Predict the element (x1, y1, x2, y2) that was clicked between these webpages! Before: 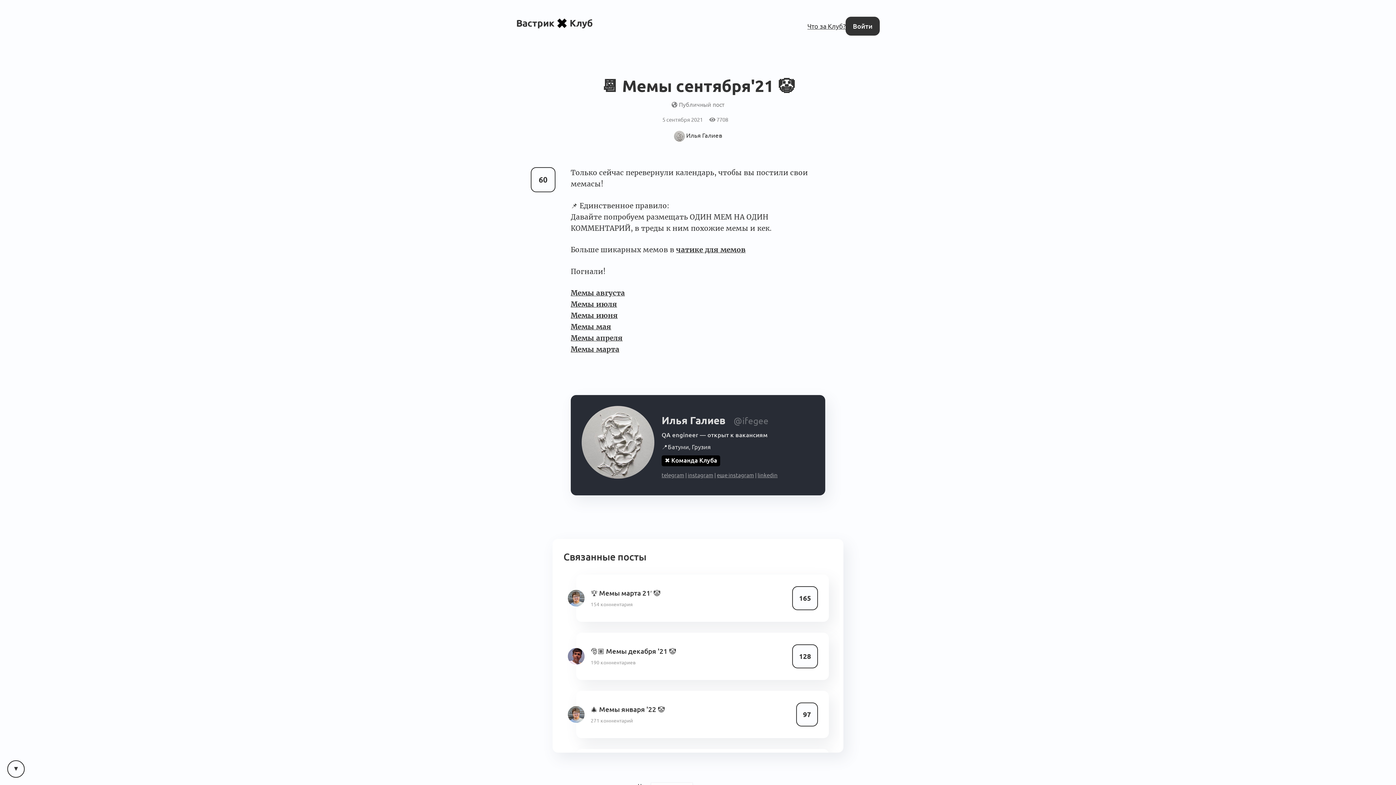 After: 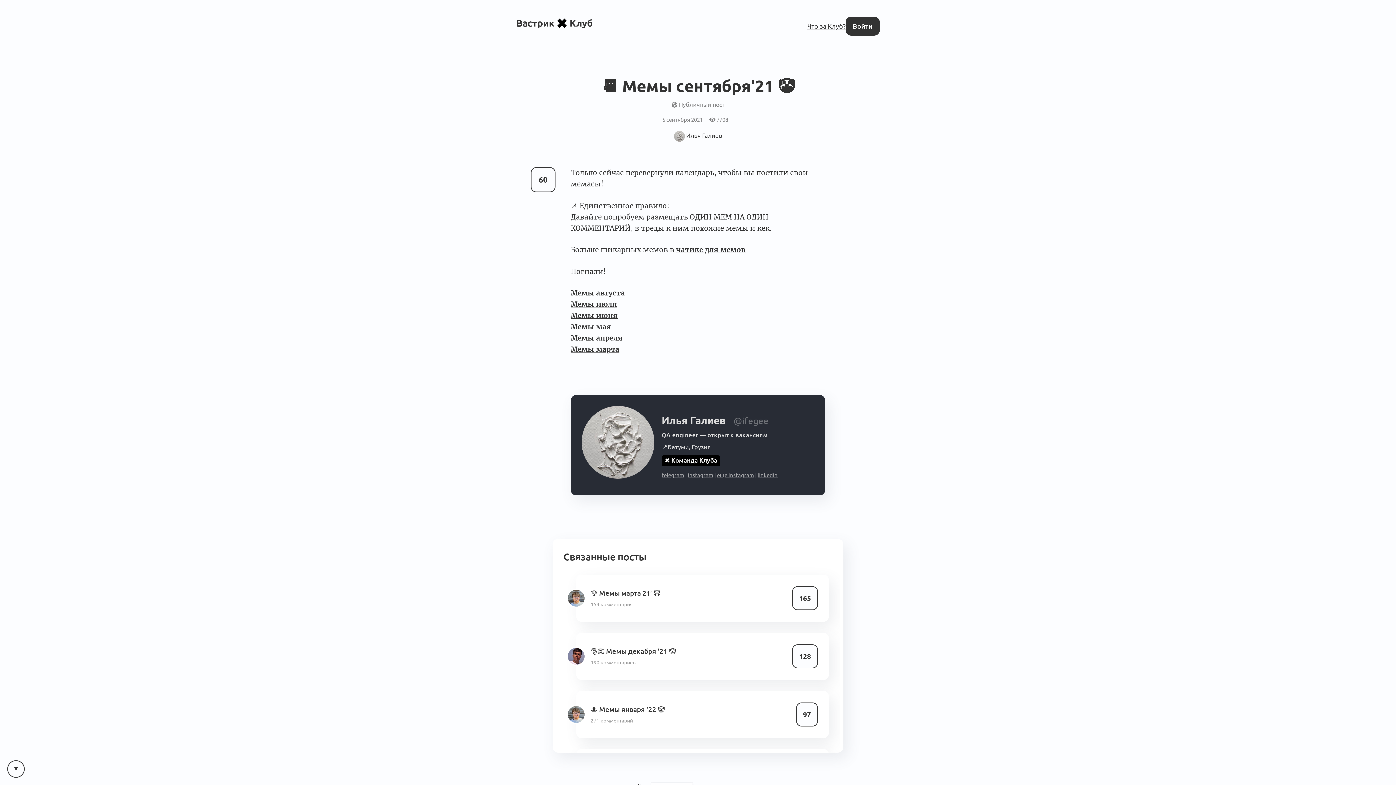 Action: label: linkedin bbox: (757, 472, 777, 478)